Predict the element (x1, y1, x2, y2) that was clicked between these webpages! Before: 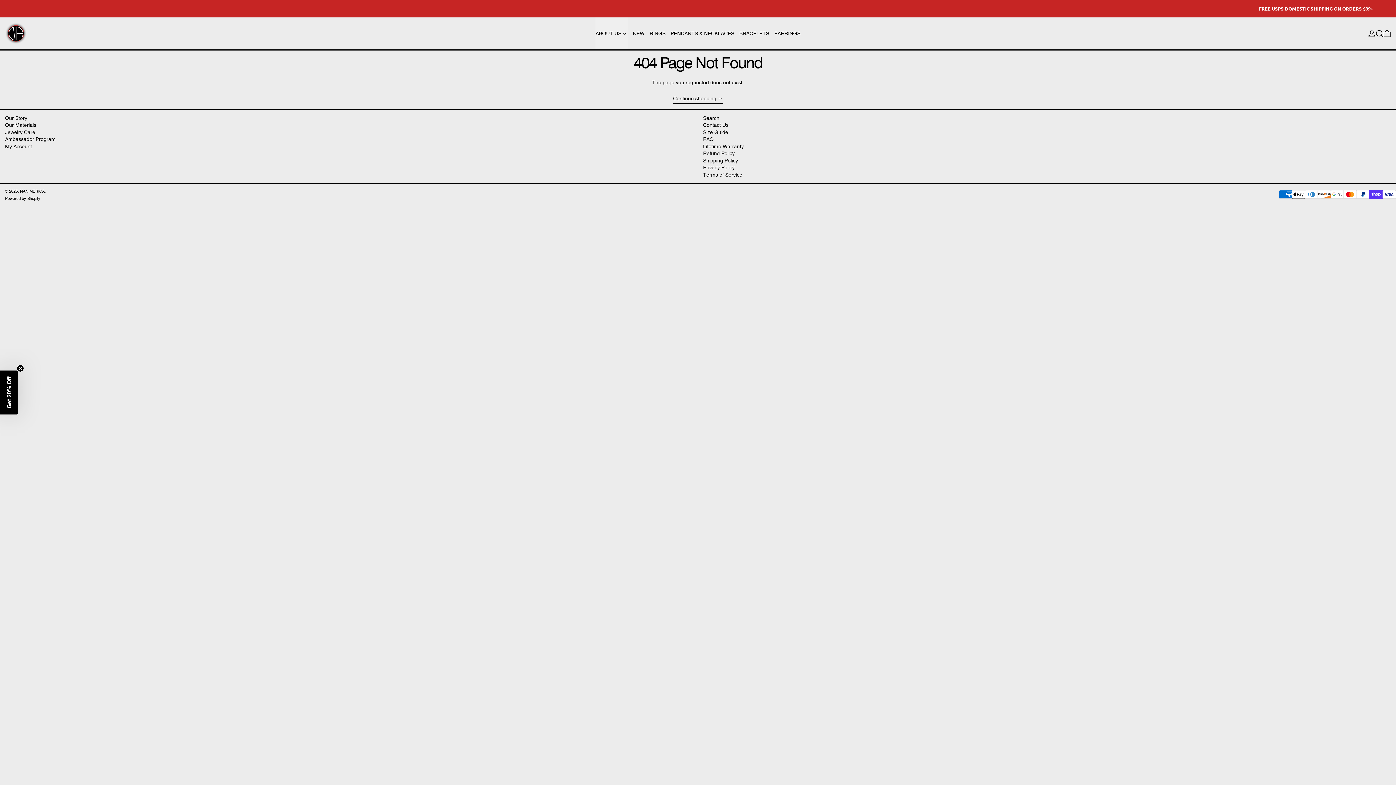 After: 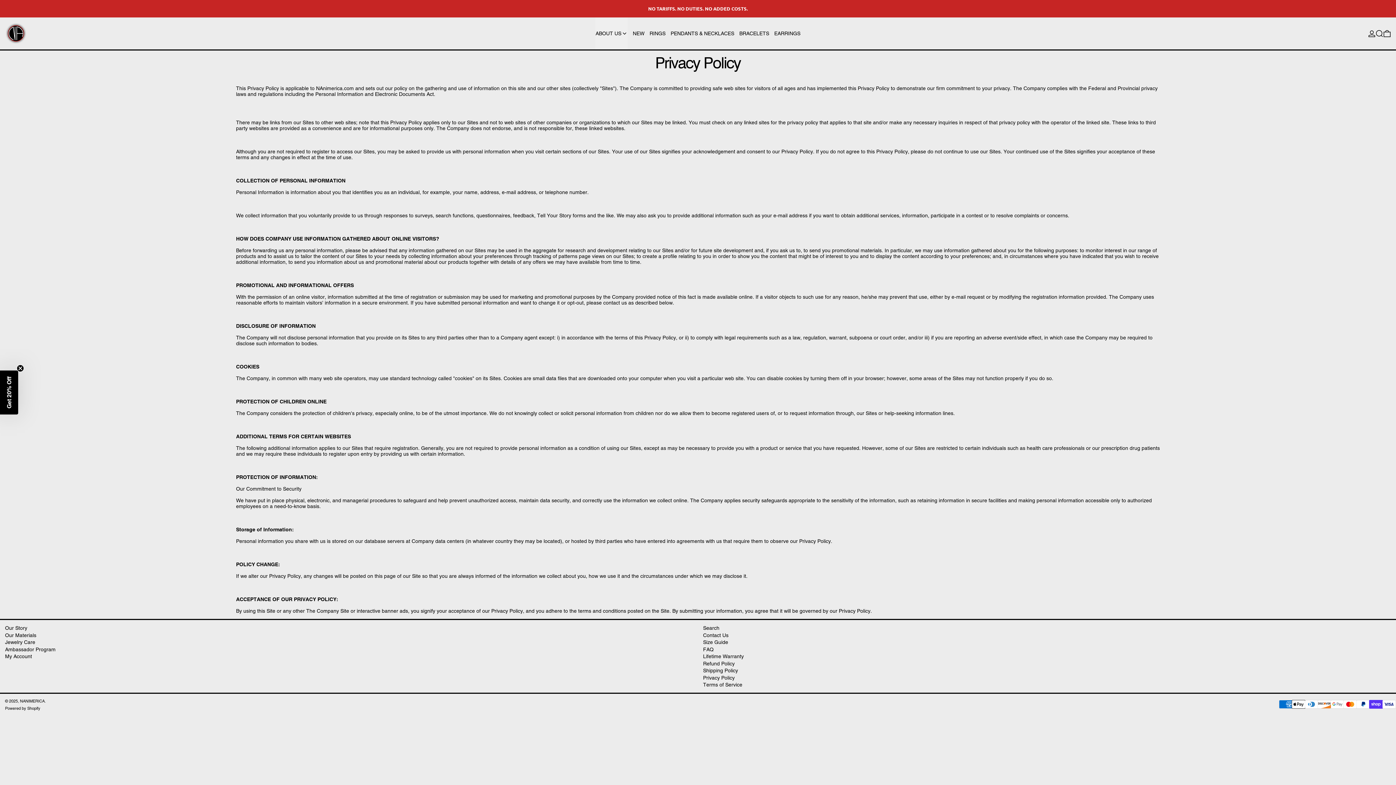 Action: bbox: (703, 164, 734, 170) label: Privacy Policy